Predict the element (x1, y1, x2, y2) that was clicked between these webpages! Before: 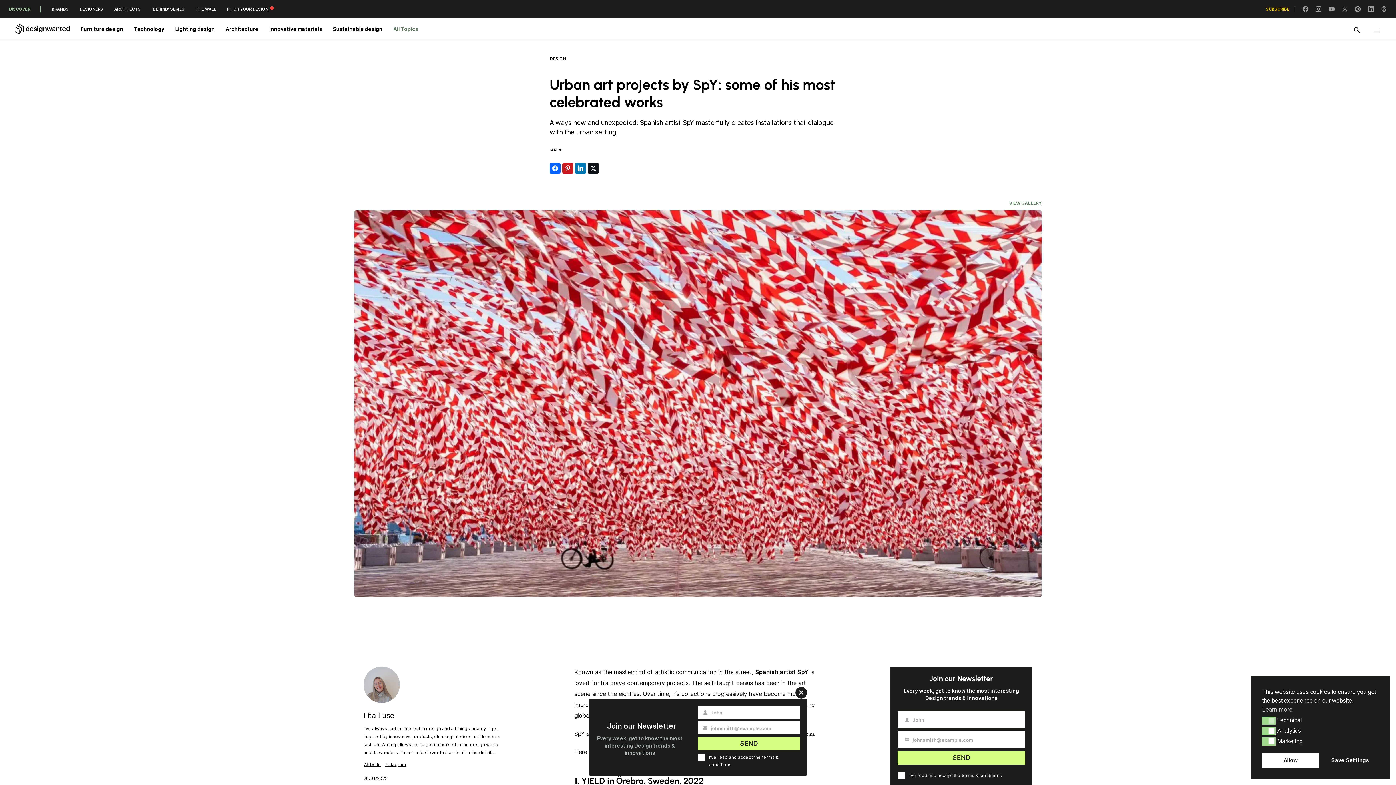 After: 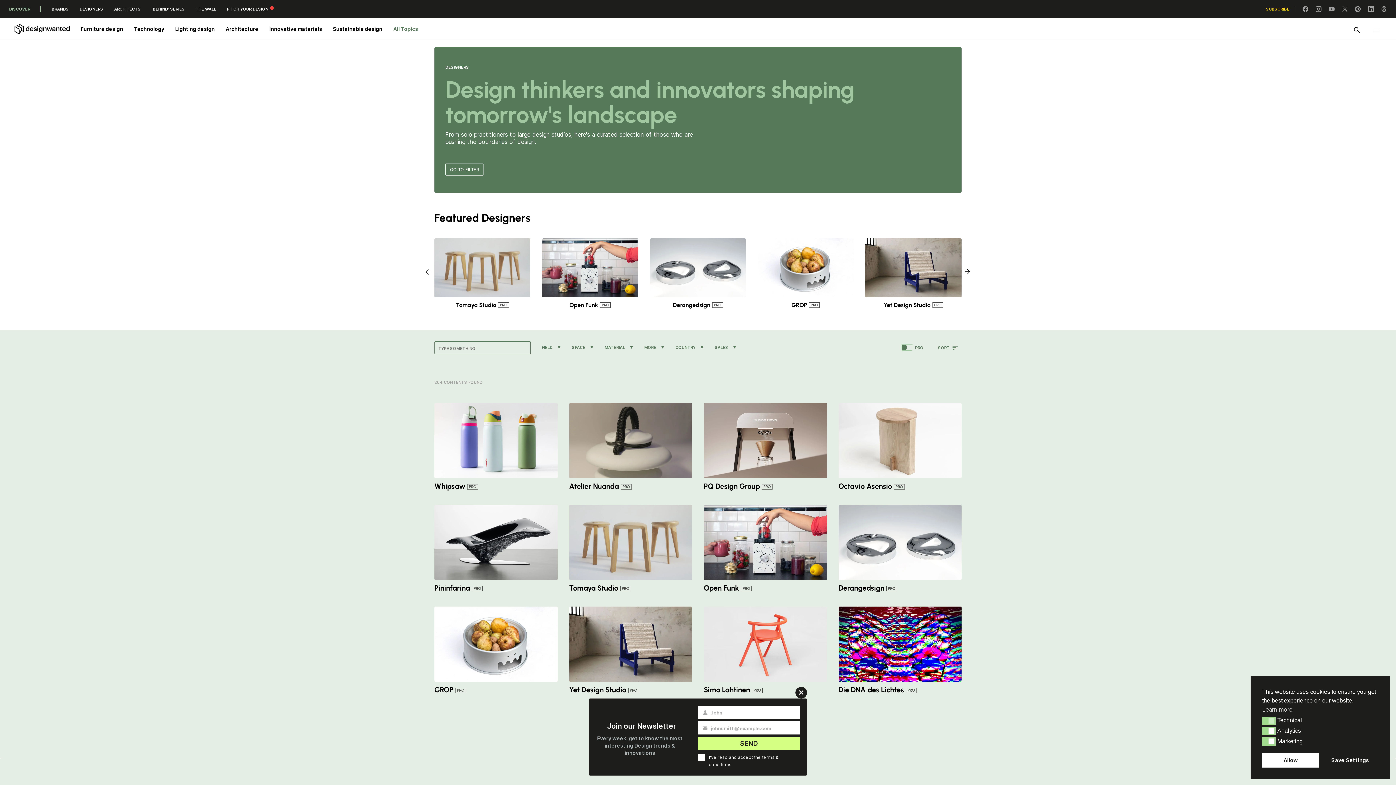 Action: label: DESIGNERS bbox: (74, 3, 108, 18)